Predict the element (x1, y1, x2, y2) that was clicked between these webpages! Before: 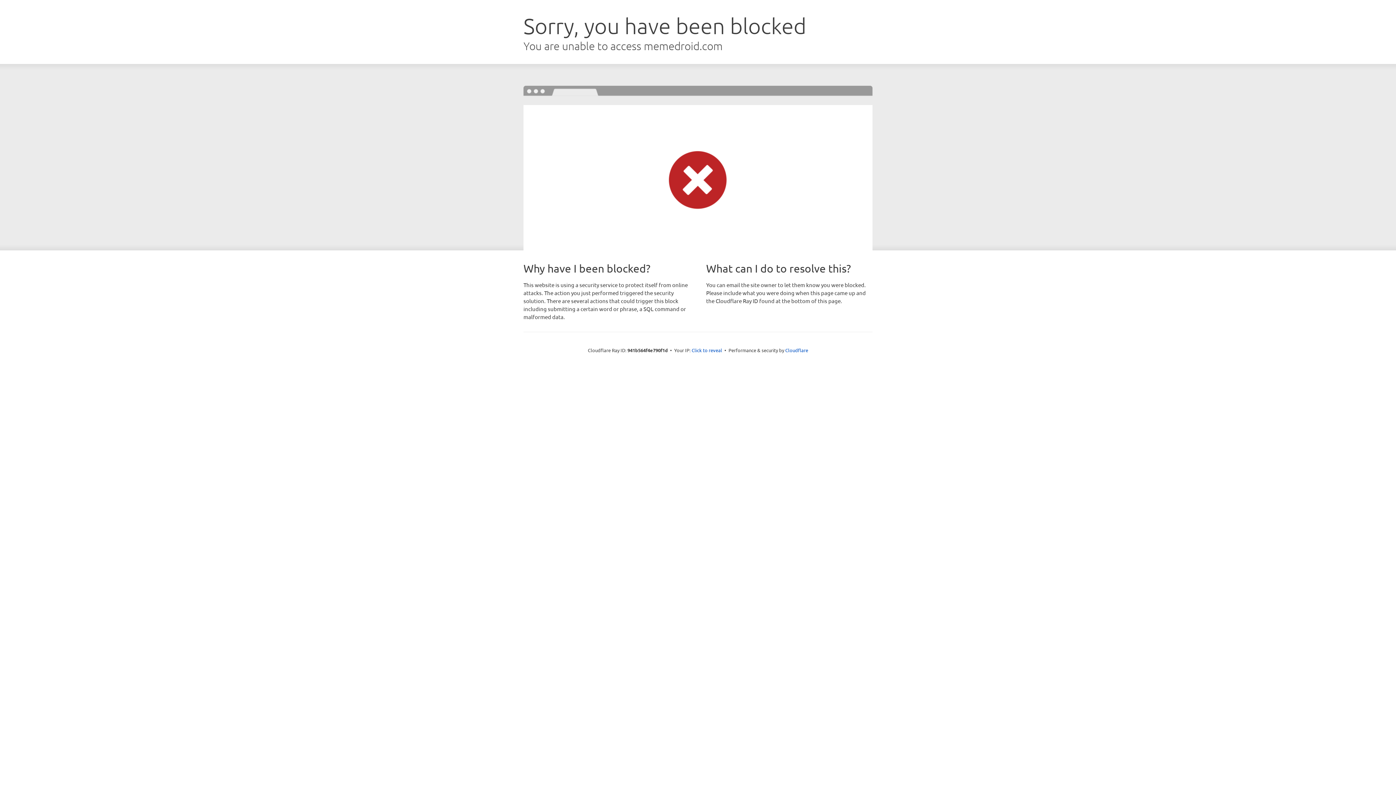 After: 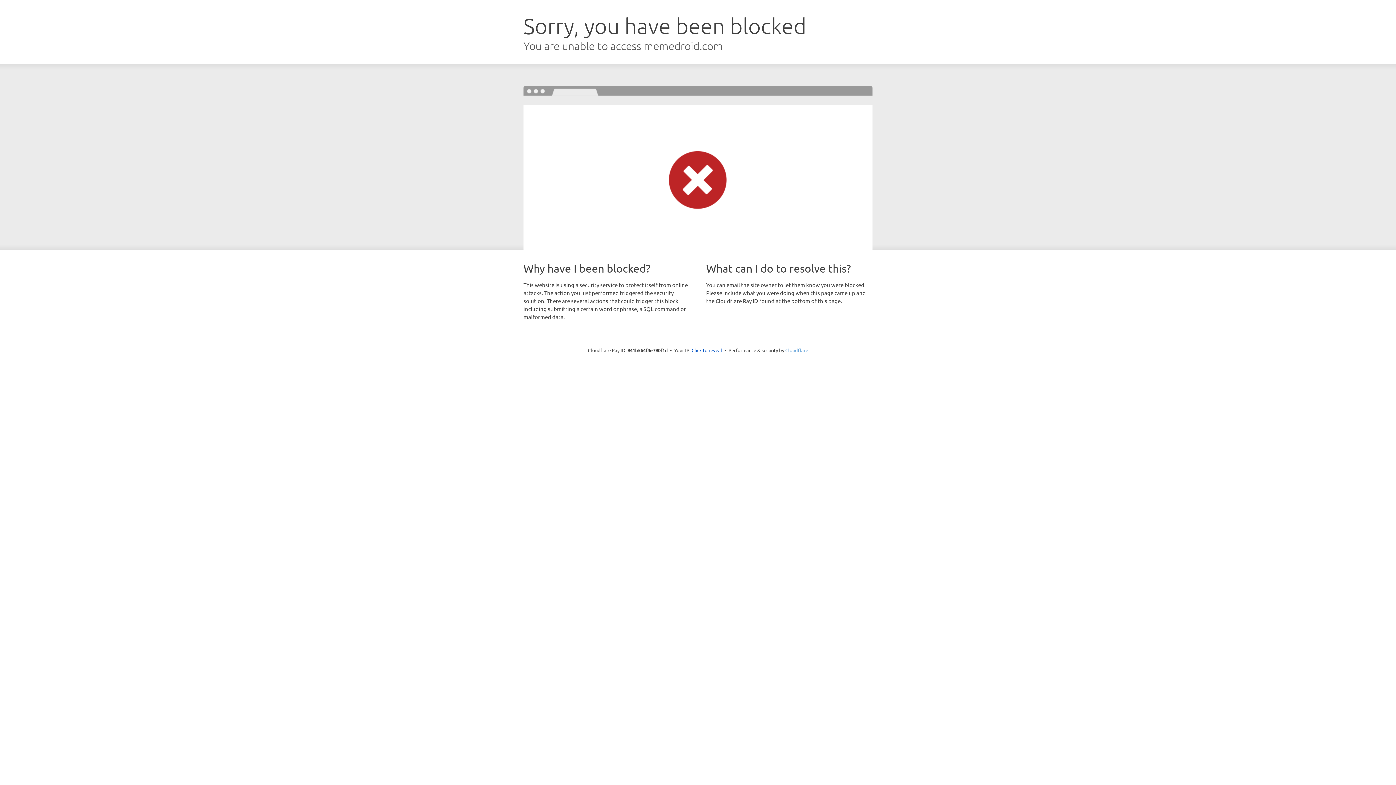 Action: bbox: (785, 347, 808, 353) label: Cloudflare